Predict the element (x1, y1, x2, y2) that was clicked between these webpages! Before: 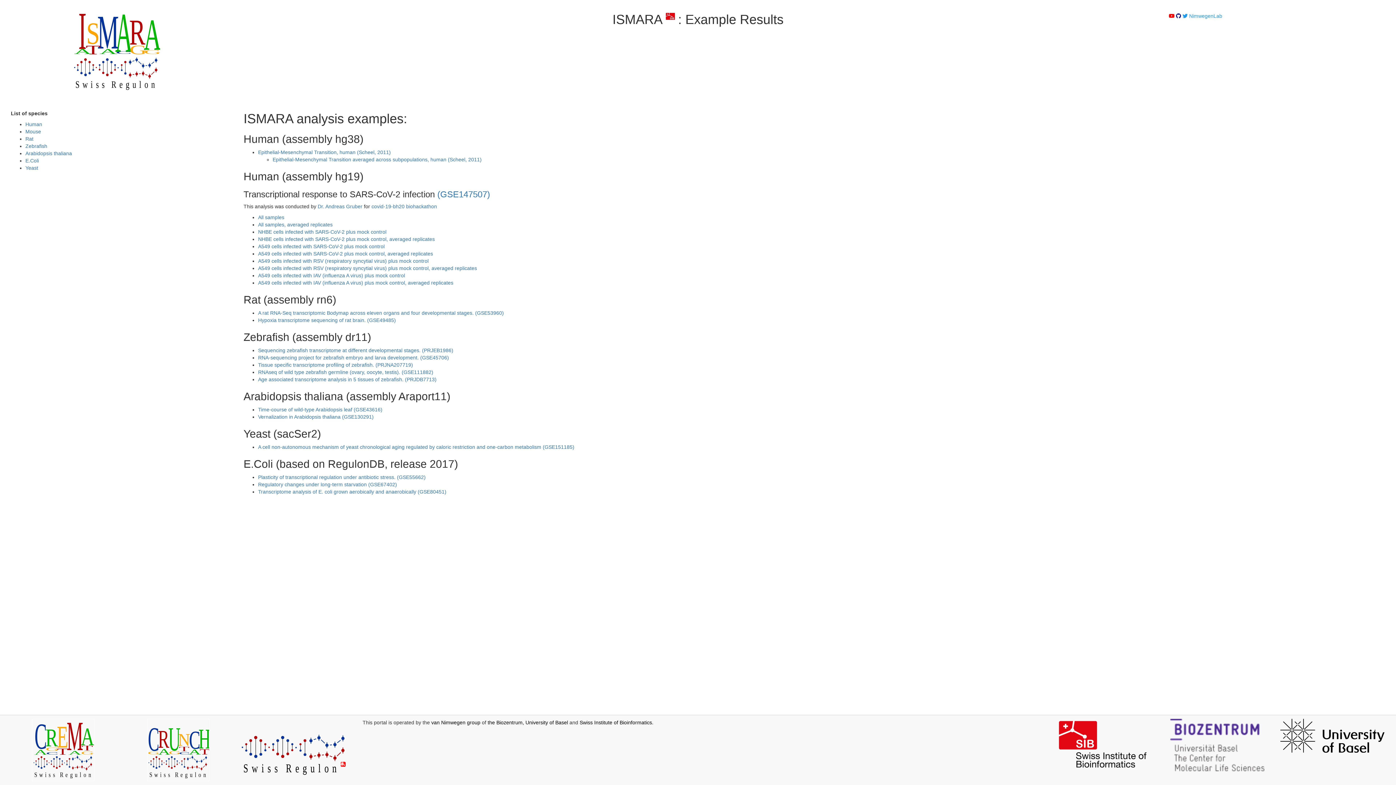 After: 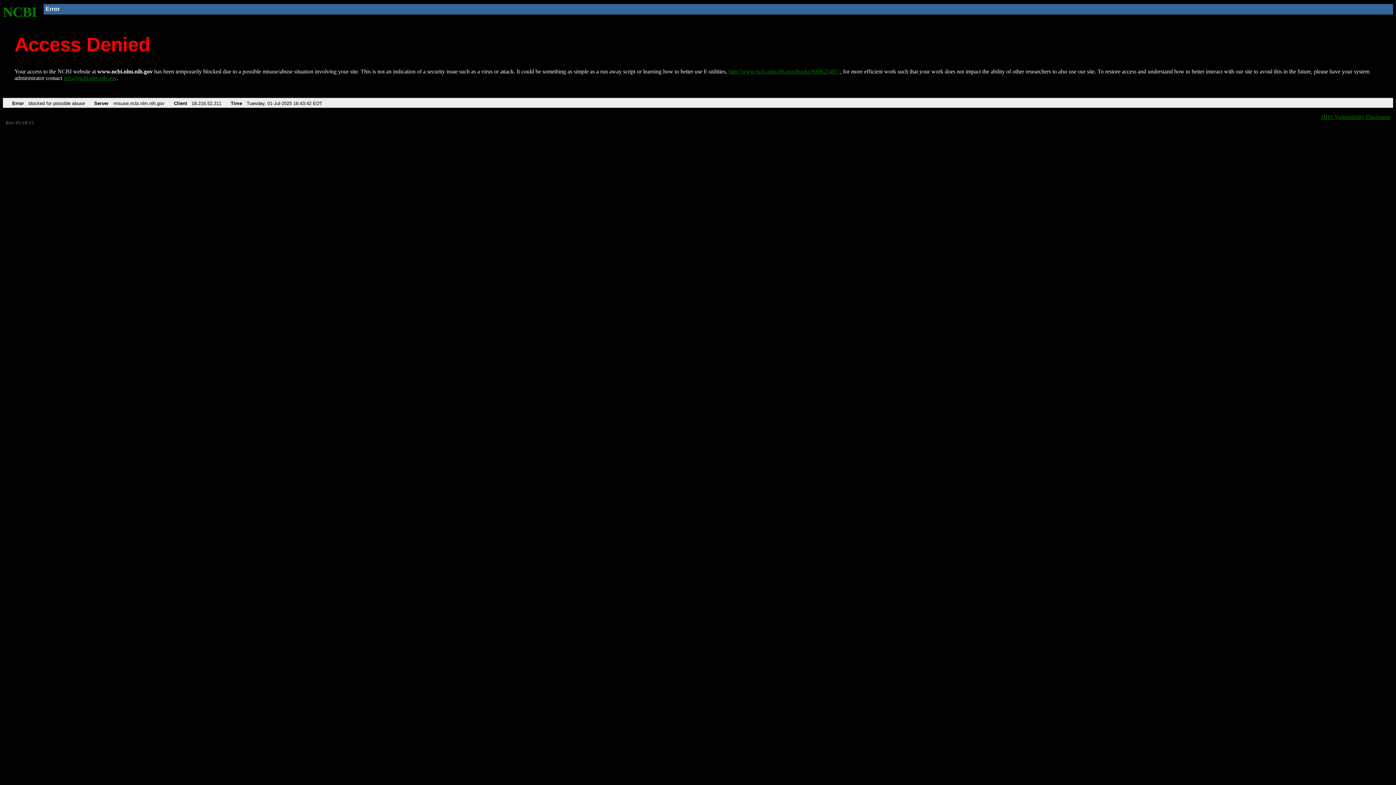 Action: label: (PRJDB7713) bbox: (405, 376, 436, 382)